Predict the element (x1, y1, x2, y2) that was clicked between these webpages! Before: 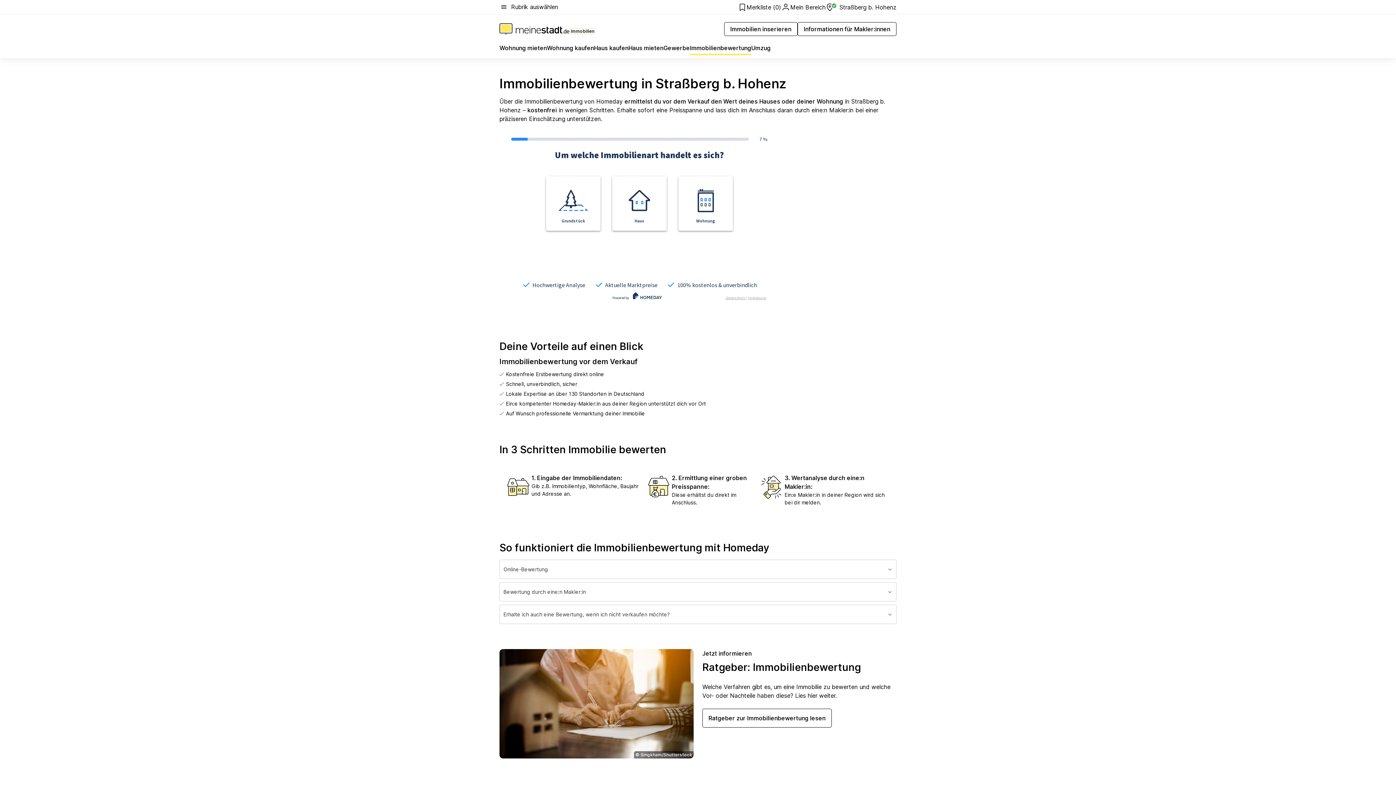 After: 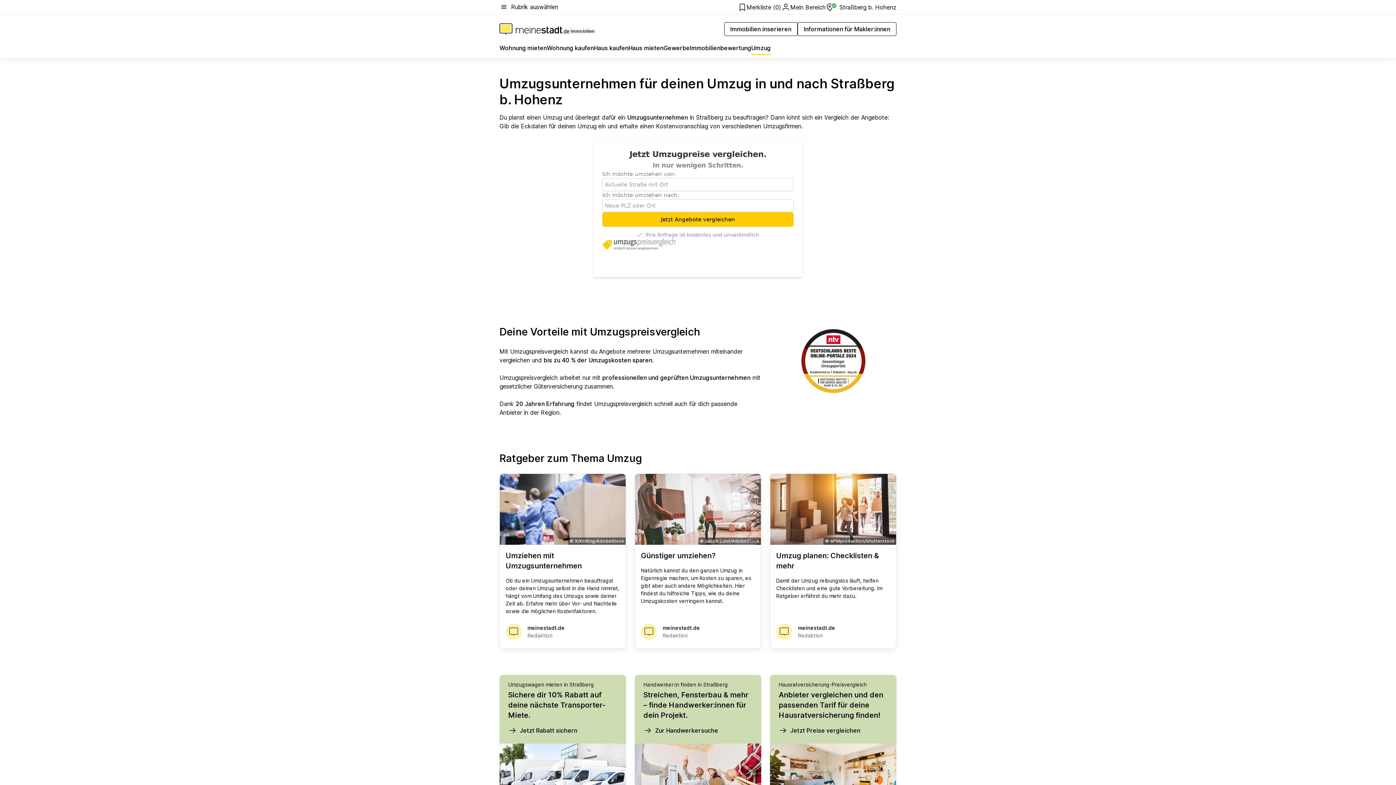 Action: bbox: (751, 43, 770, 55) label: Umzug